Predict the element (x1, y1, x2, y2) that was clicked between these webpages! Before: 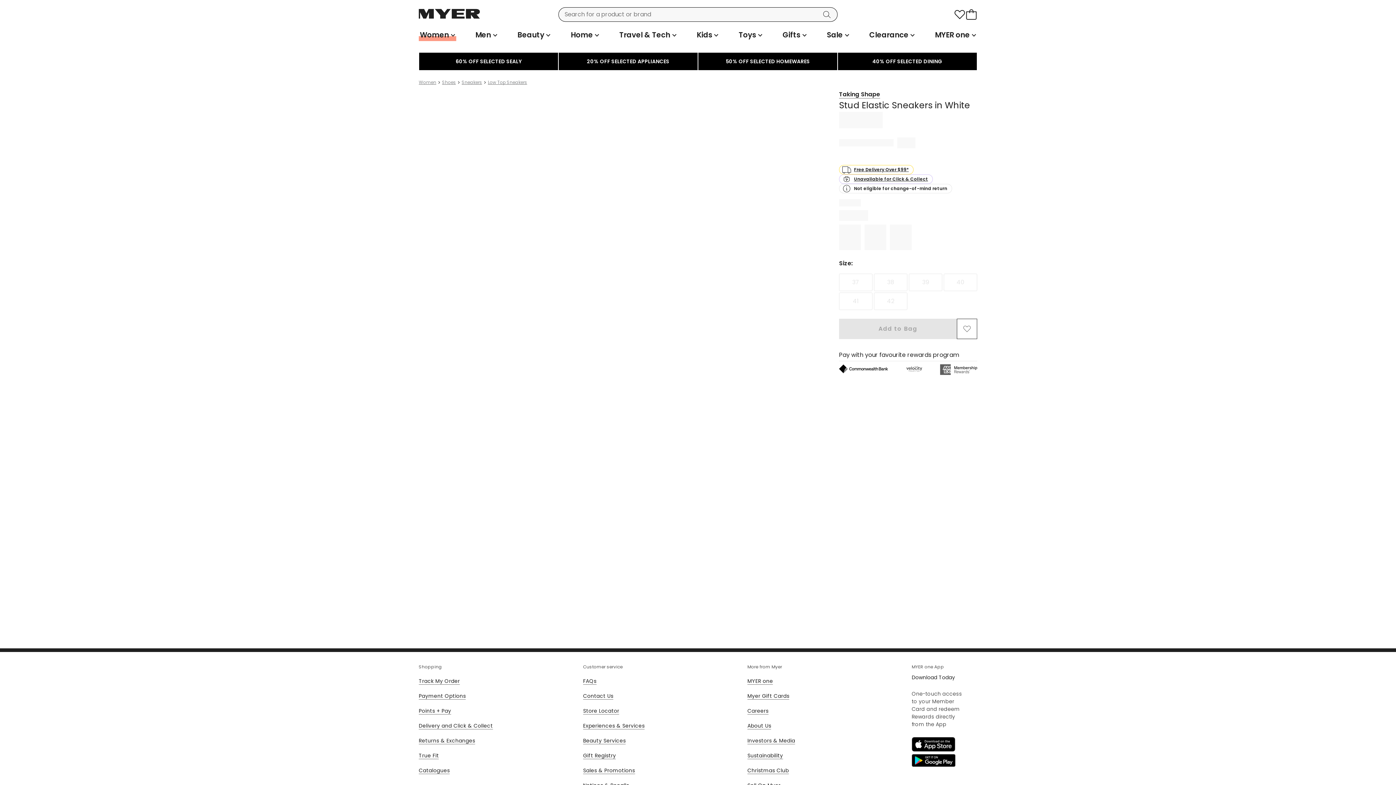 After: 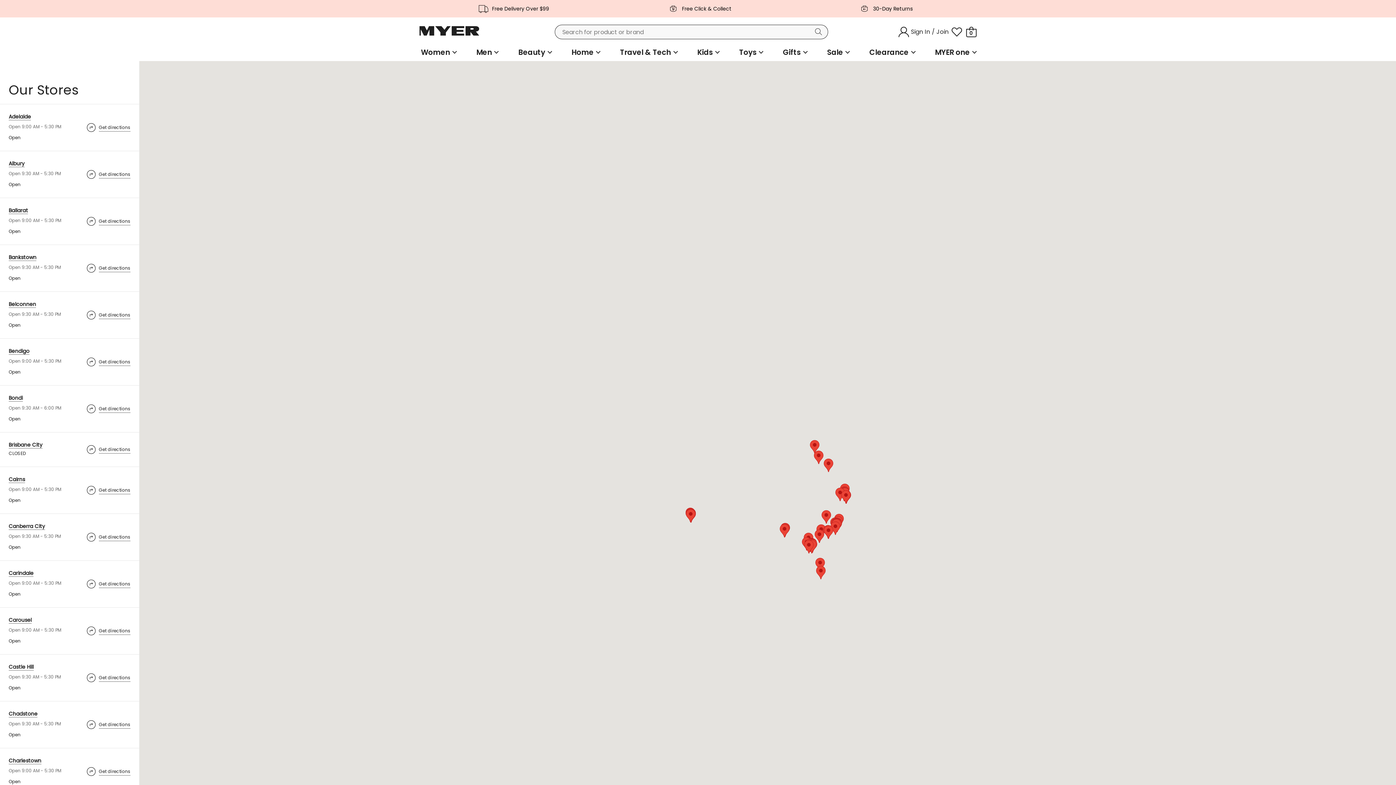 Action: label: Store Locator bbox: (583, 707, 619, 714)